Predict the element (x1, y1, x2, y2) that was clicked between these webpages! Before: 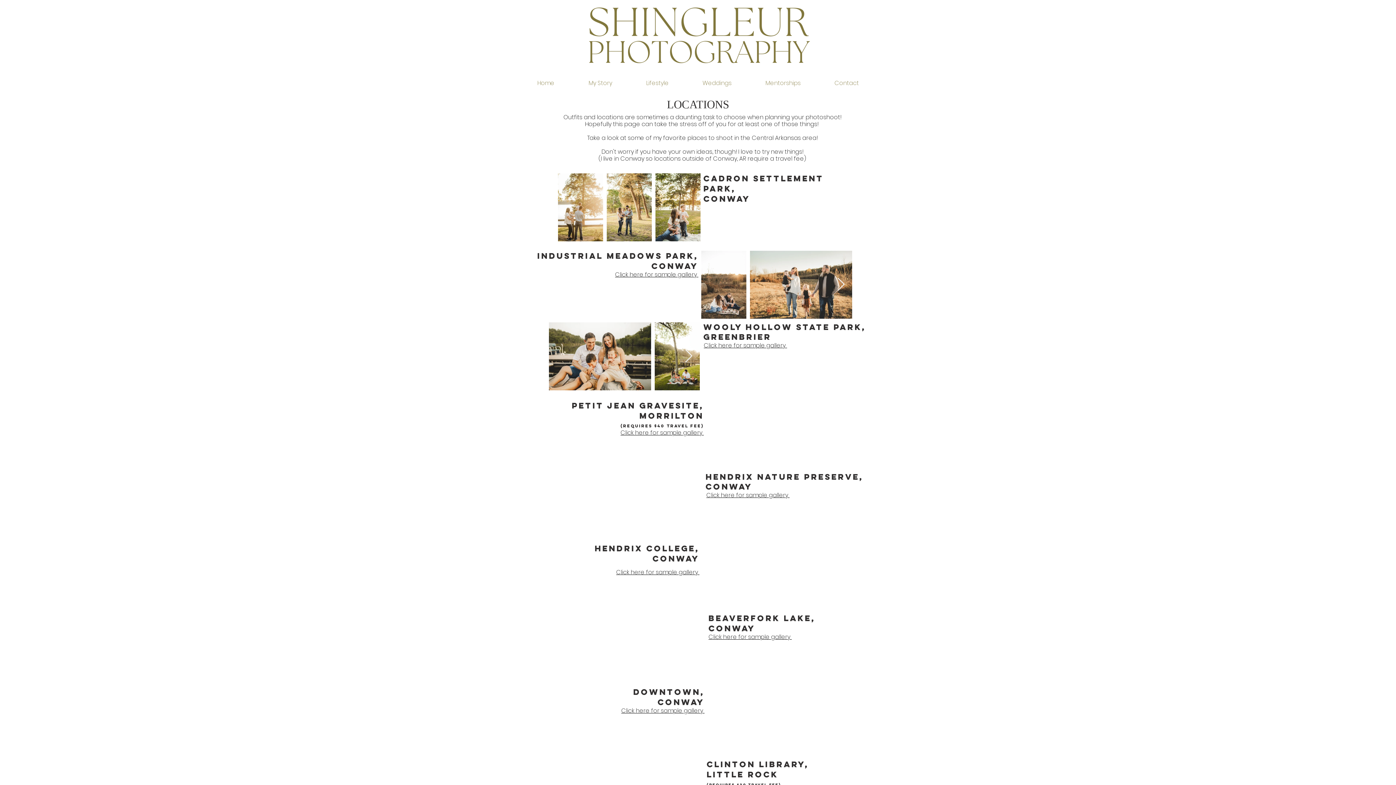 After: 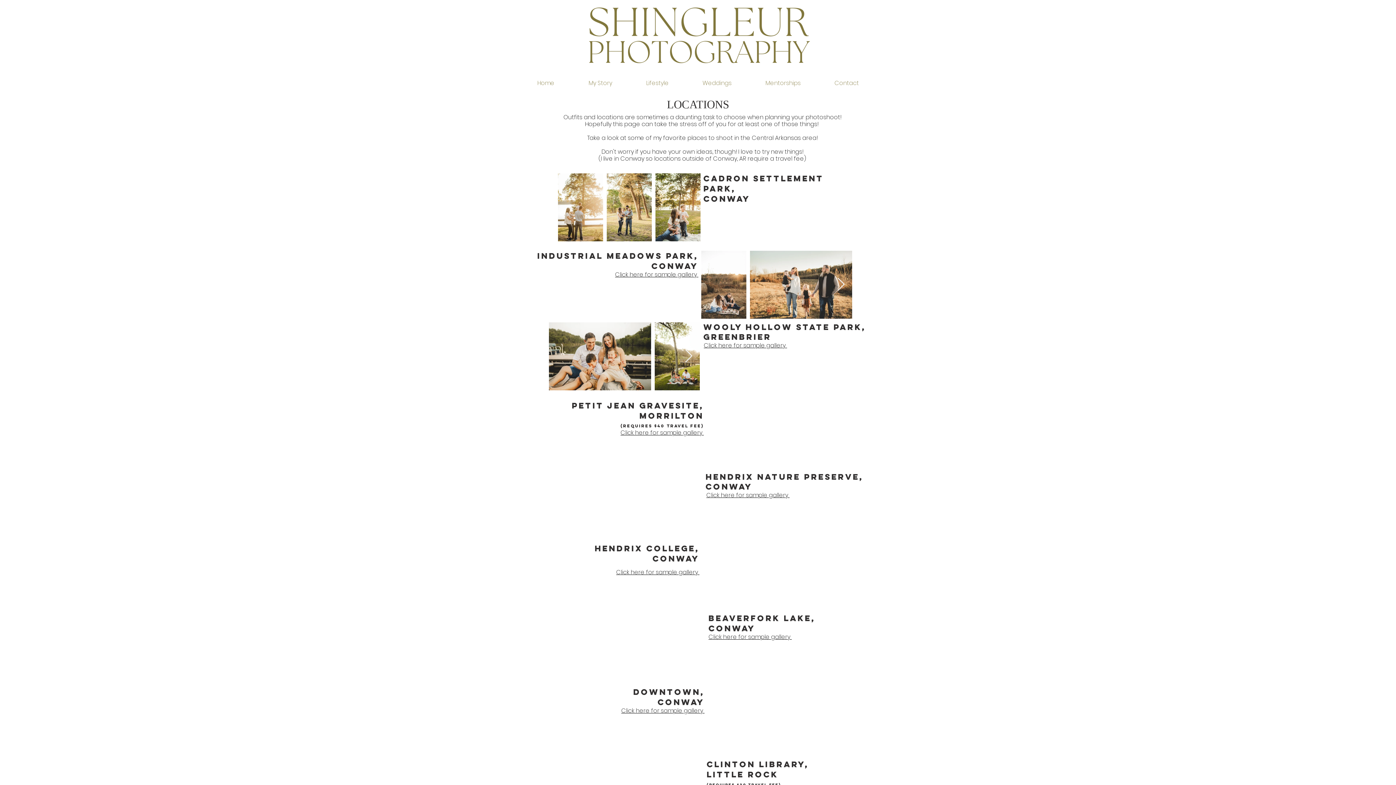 Action: bbox: (706, 492, 789, 498) label: Click here for sample gallery 